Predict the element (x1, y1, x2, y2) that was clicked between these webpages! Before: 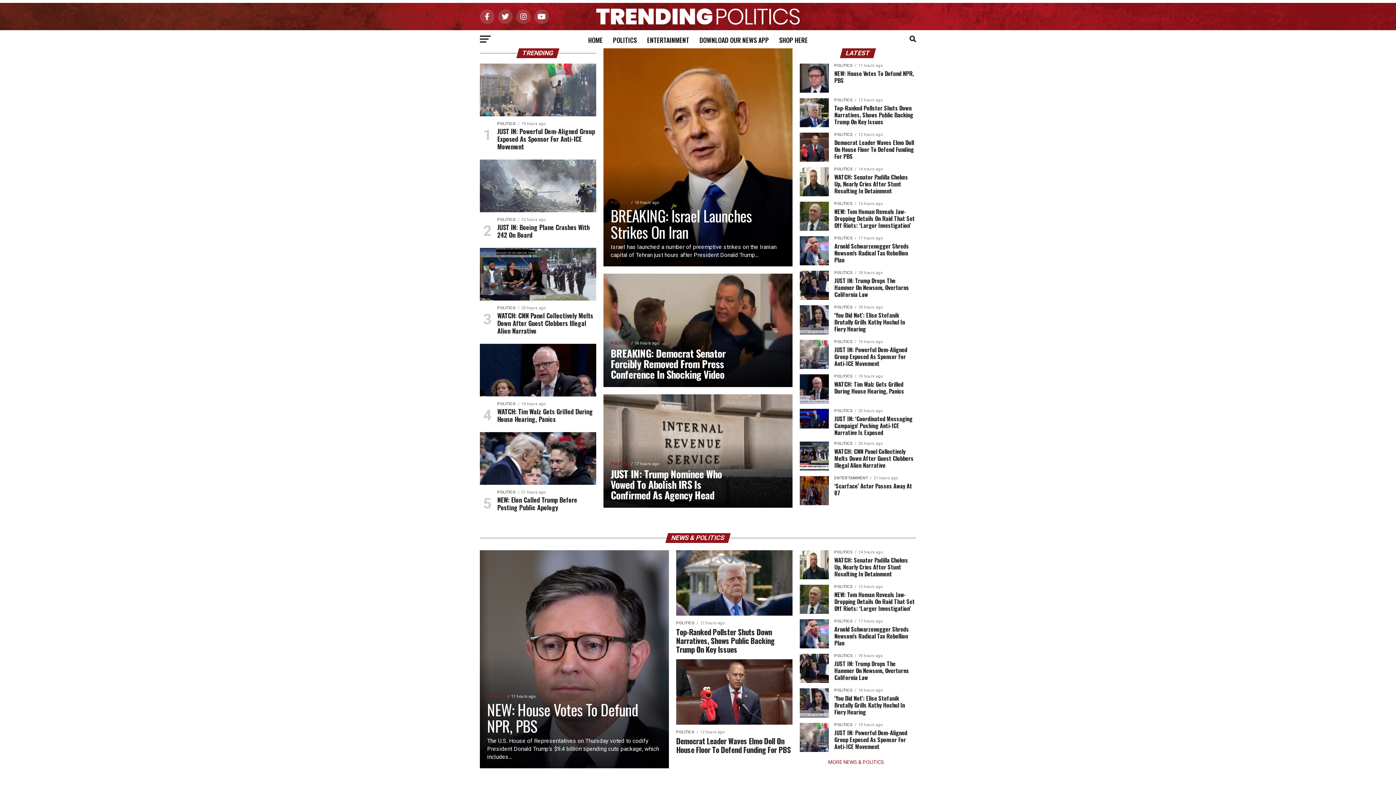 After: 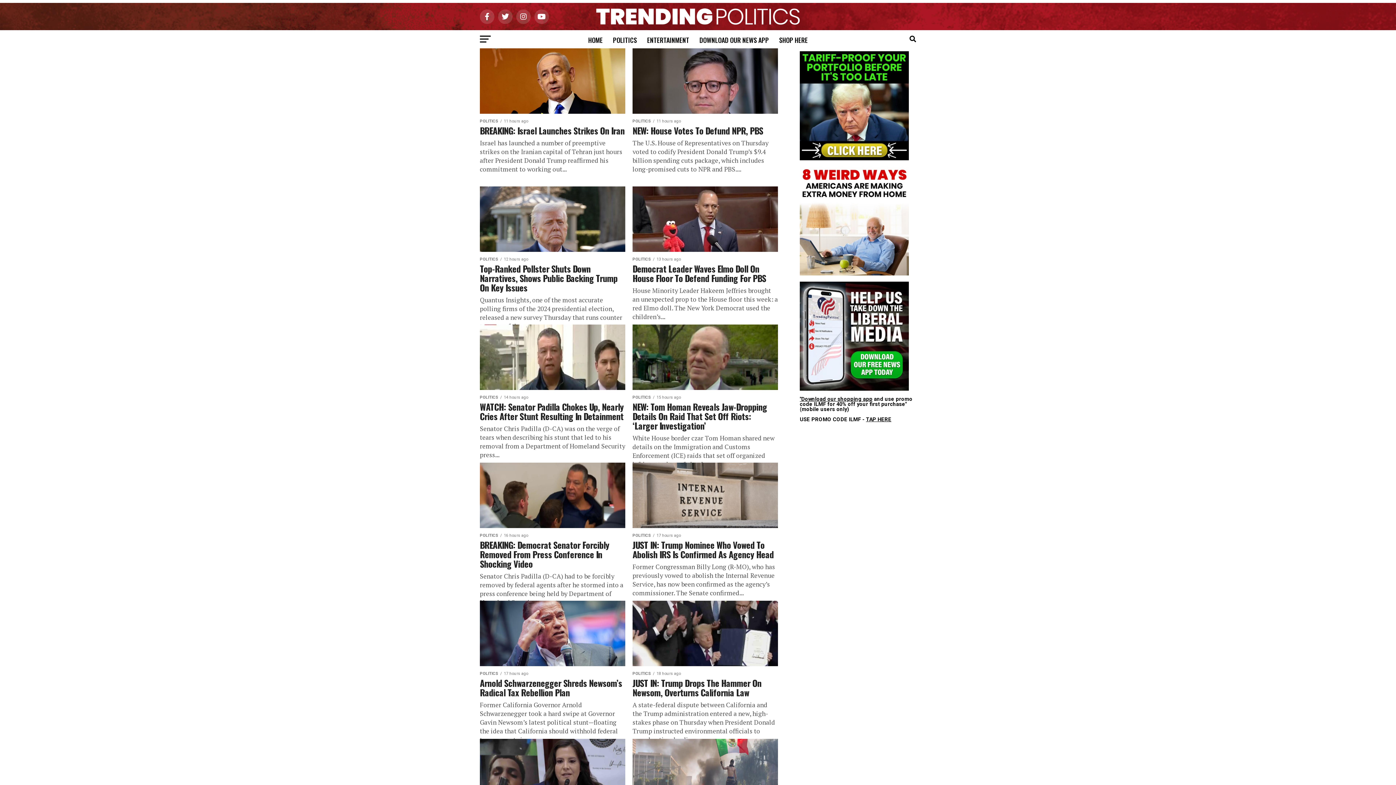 Action: label: POLITICS bbox: (608, 30, 641, 49)